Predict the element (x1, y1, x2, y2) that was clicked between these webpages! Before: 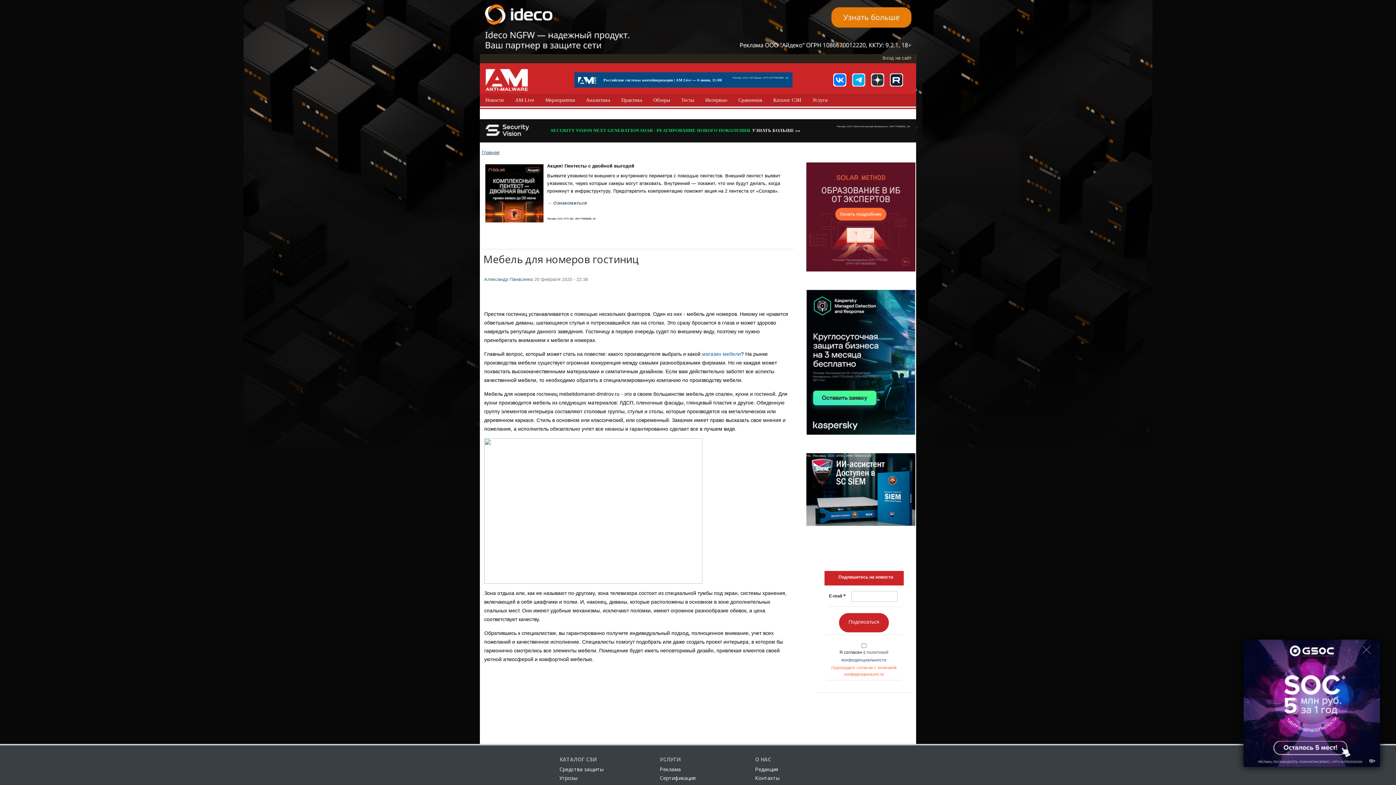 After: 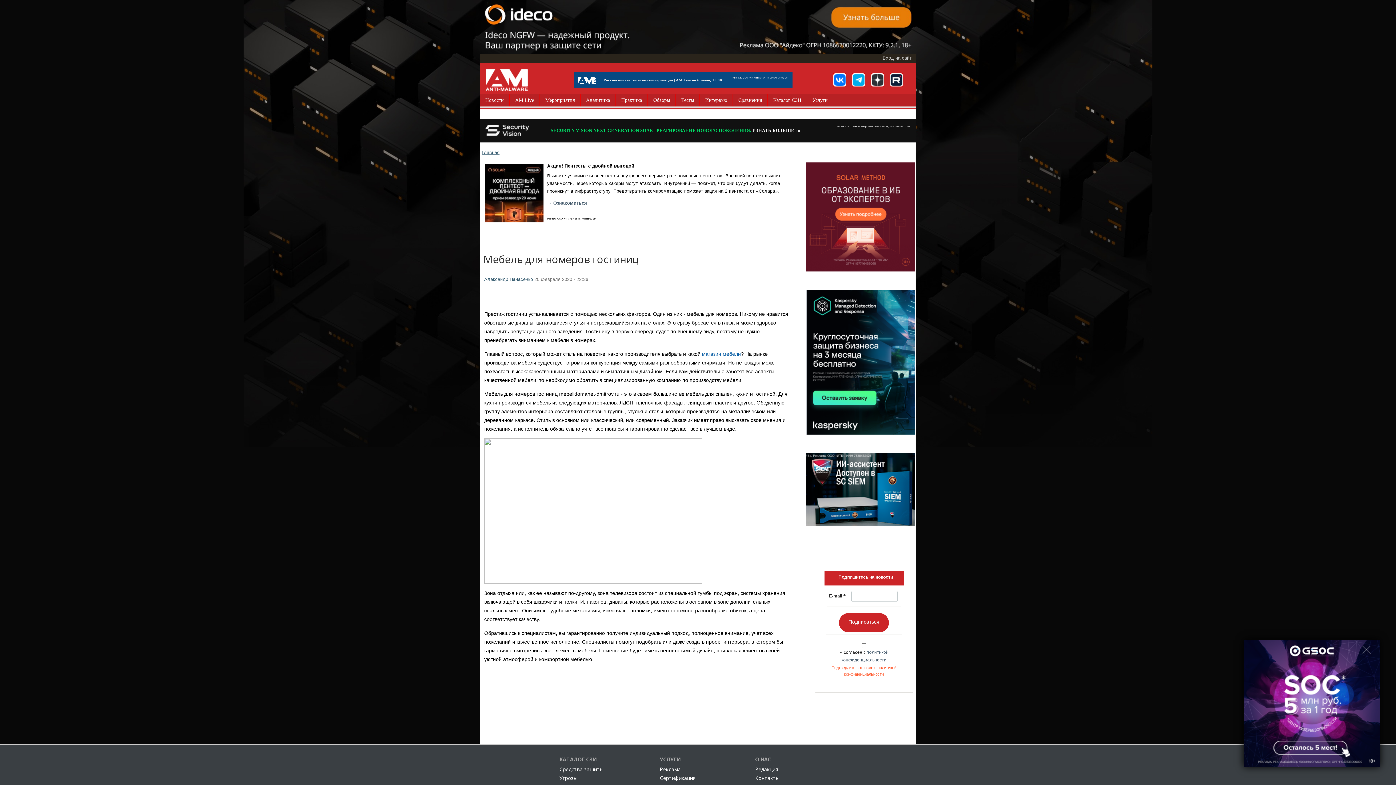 Action: bbox: (806, 162, 914, 271)